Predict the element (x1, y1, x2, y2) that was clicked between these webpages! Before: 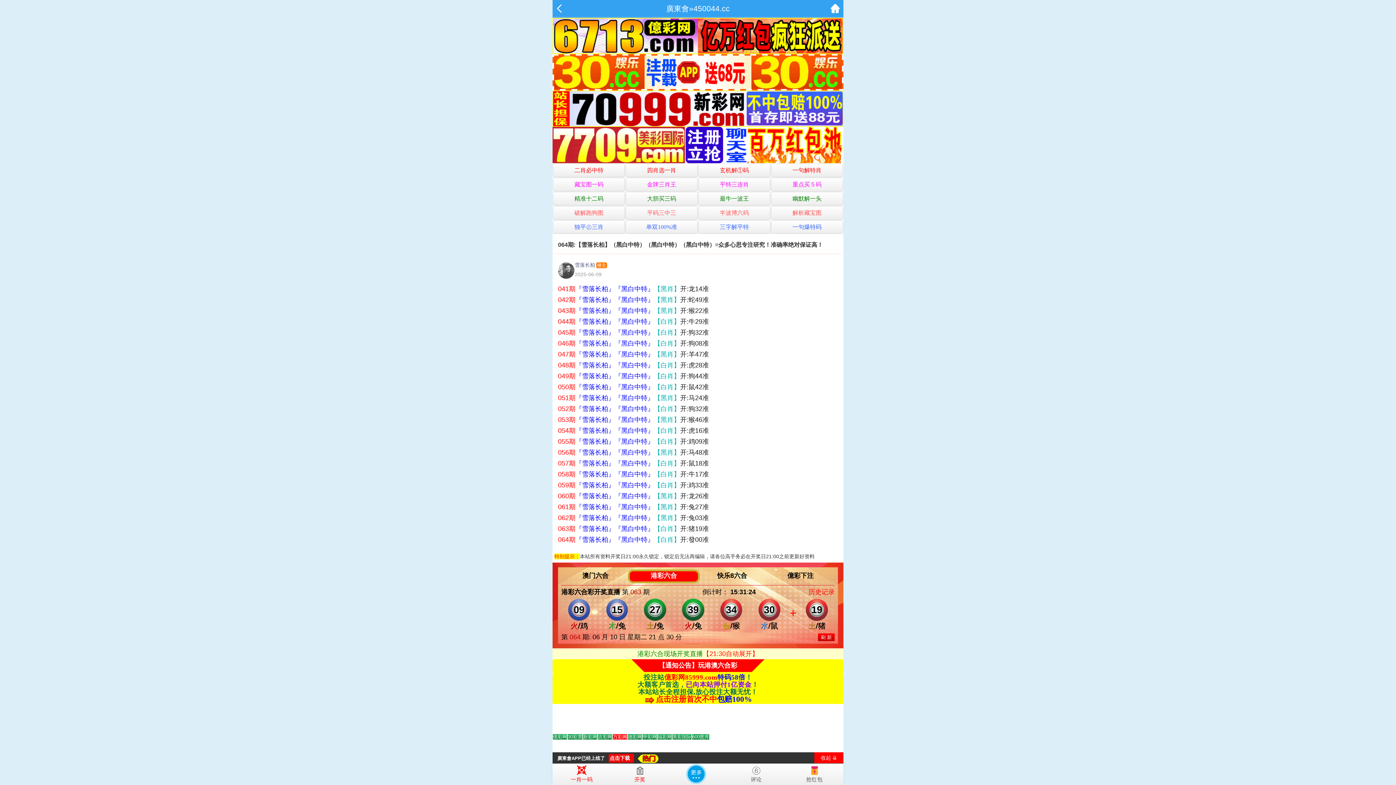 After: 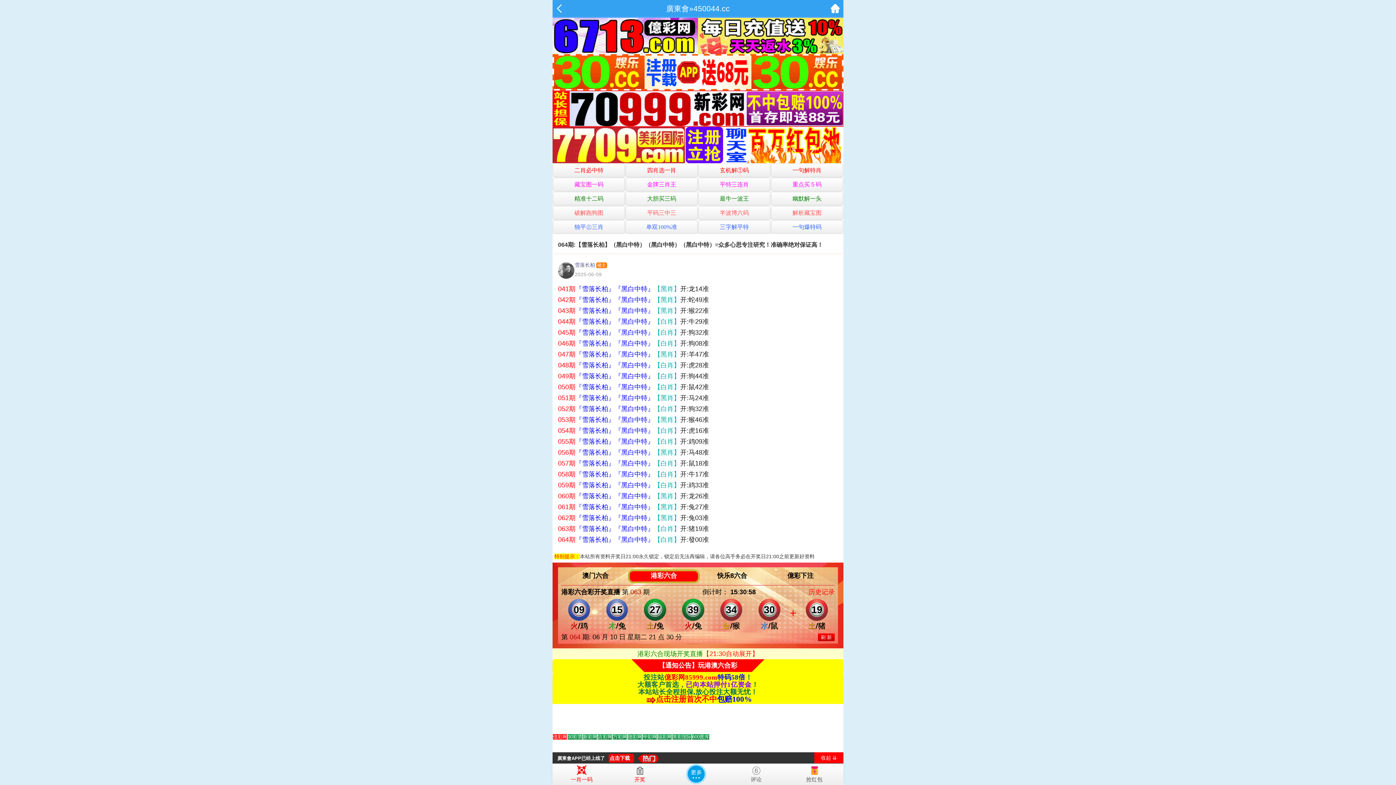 Action: bbox: (787, 572, 813, 579) label: 億彩下注